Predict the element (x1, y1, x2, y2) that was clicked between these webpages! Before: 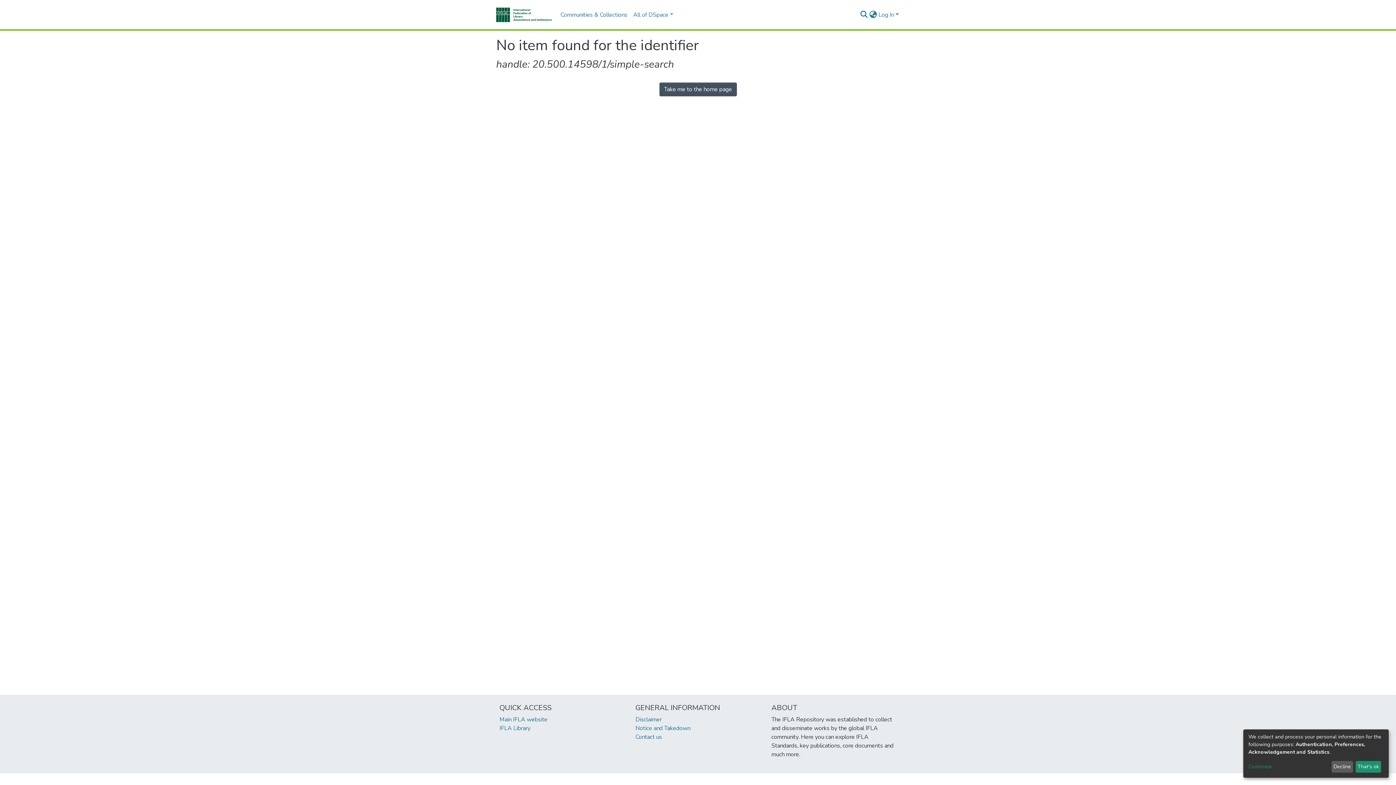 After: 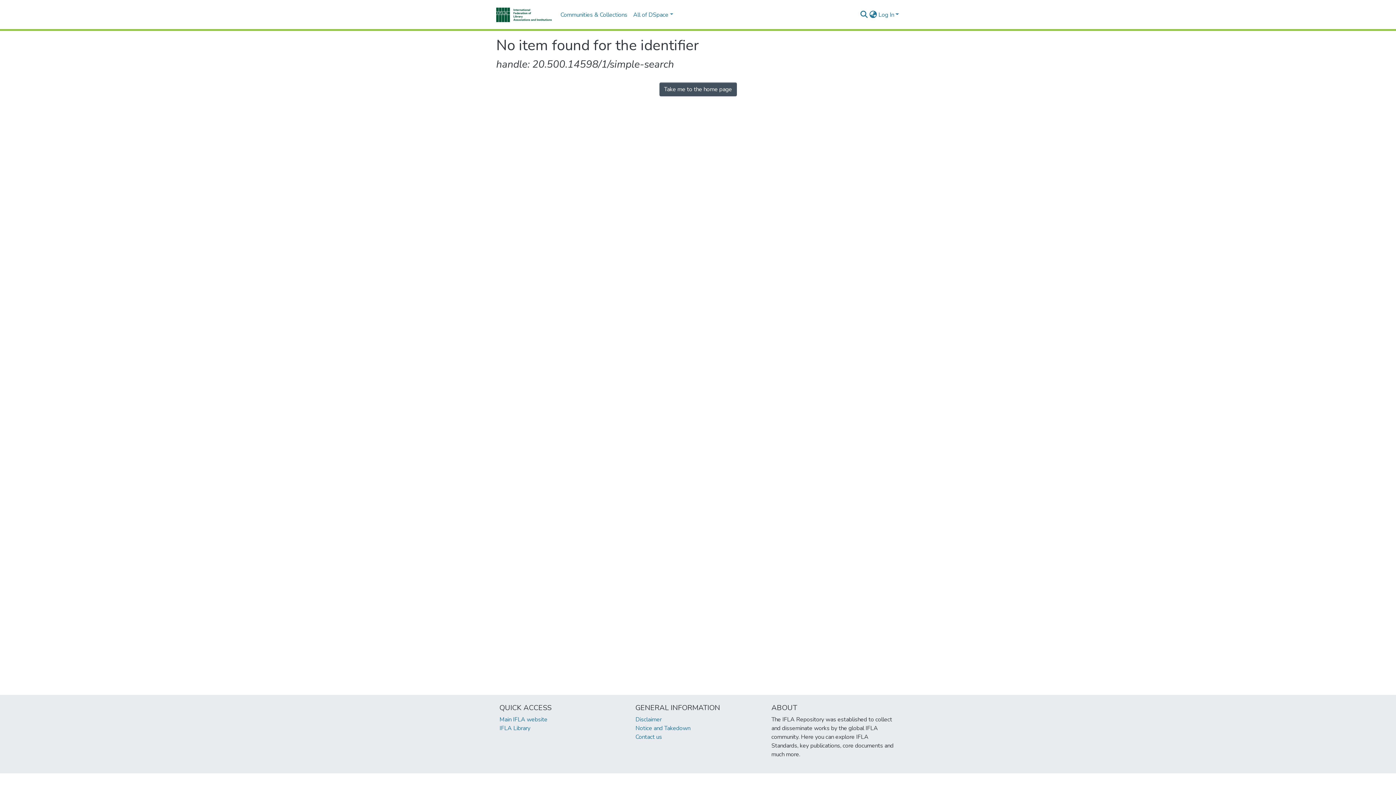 Action: label: Decline bbox: (1331, 761, 1353, 773)